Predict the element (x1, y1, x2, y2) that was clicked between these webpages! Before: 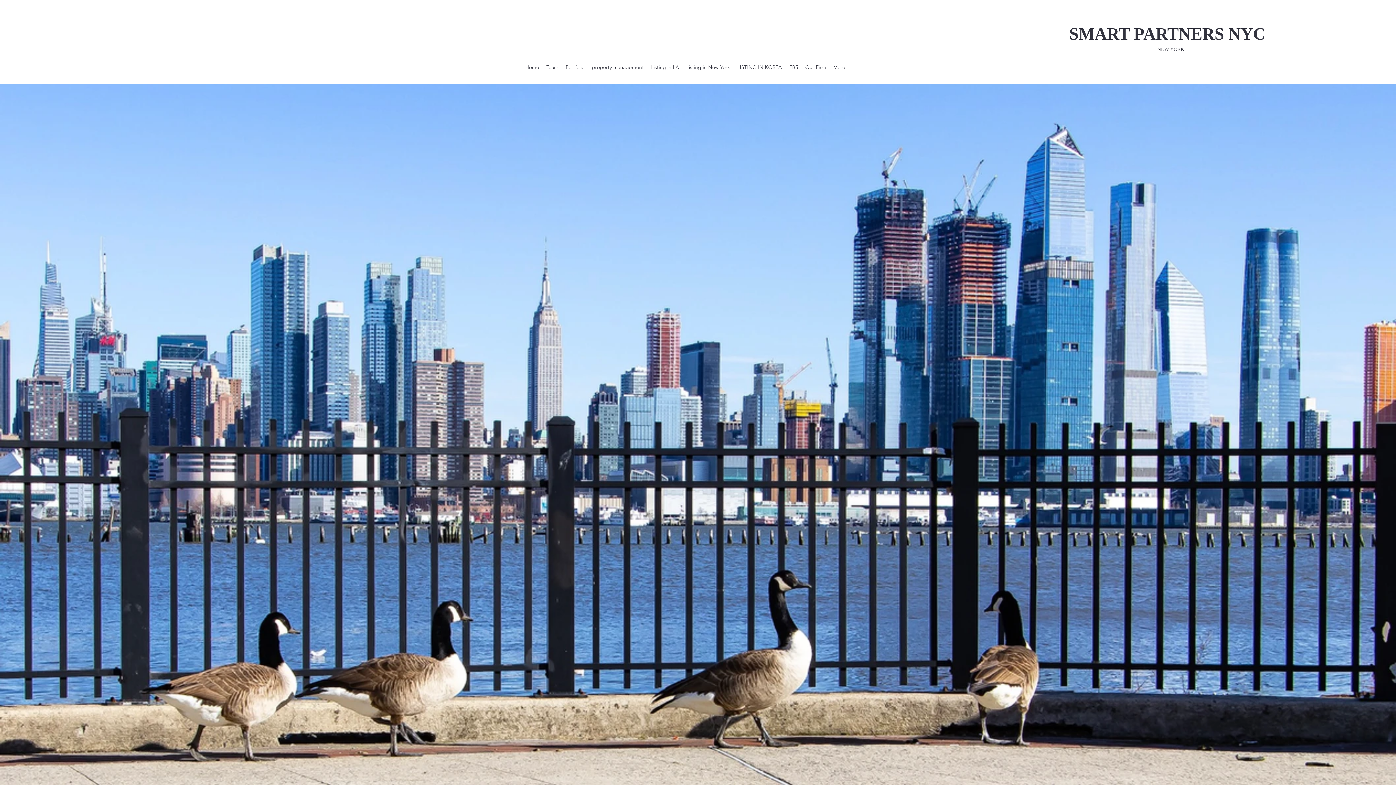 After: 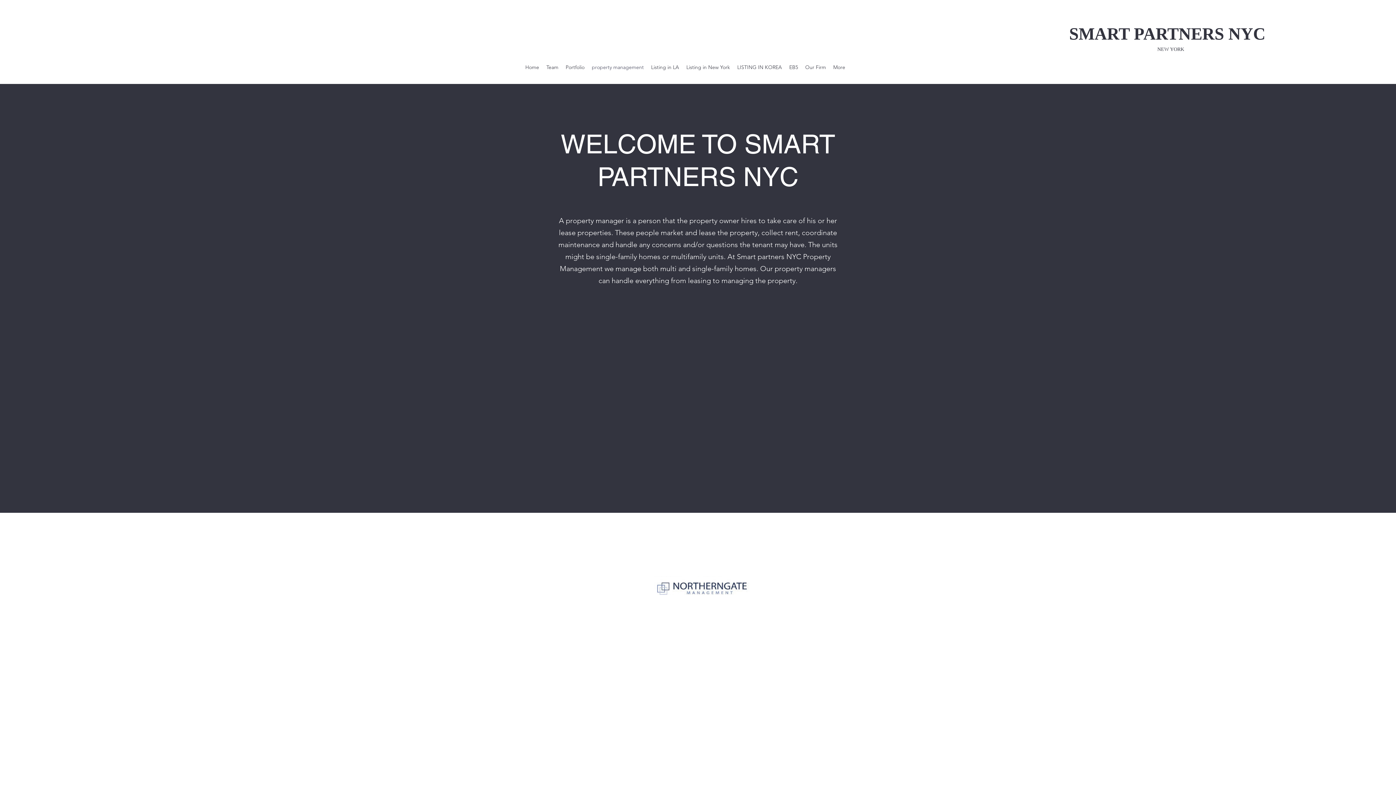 Action: bbox: (588, 61, 647, 72) label: property management